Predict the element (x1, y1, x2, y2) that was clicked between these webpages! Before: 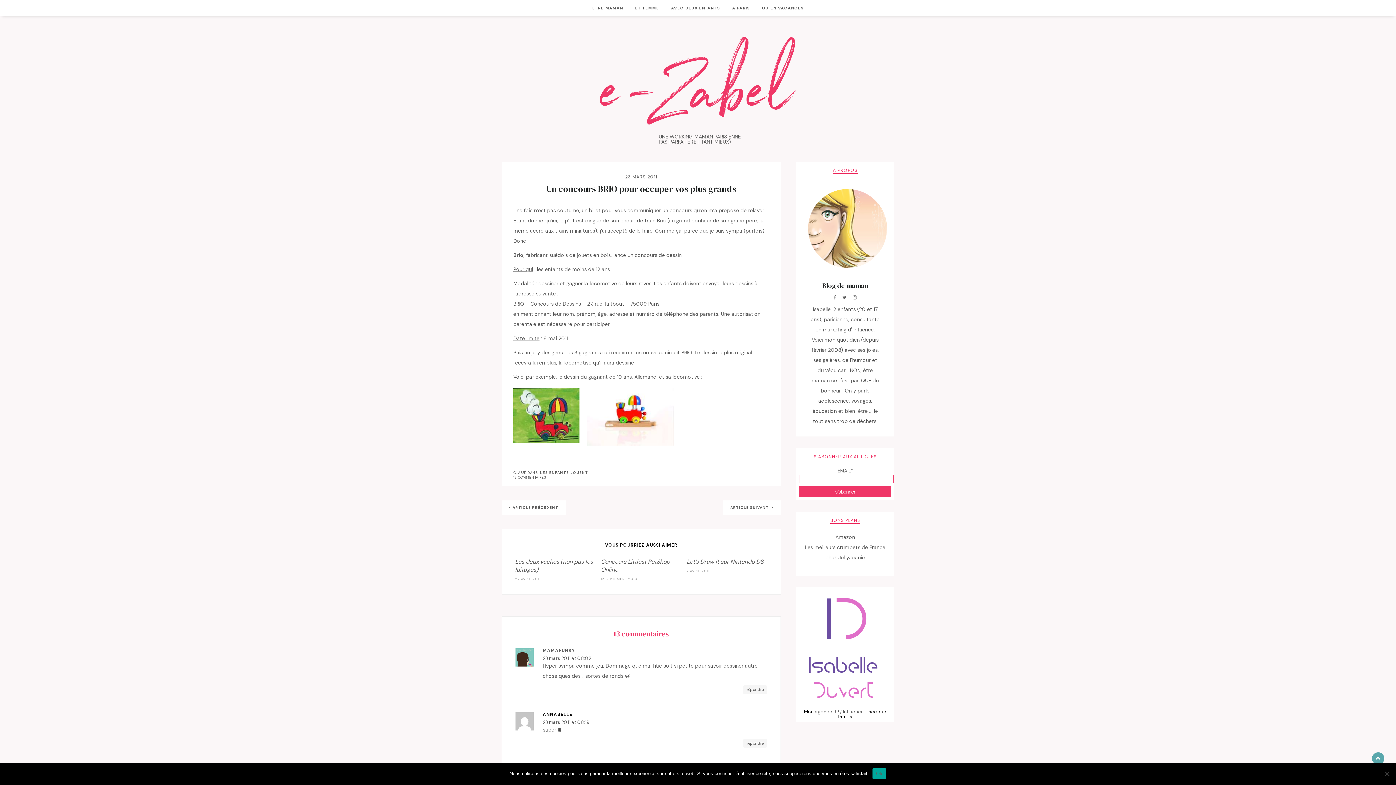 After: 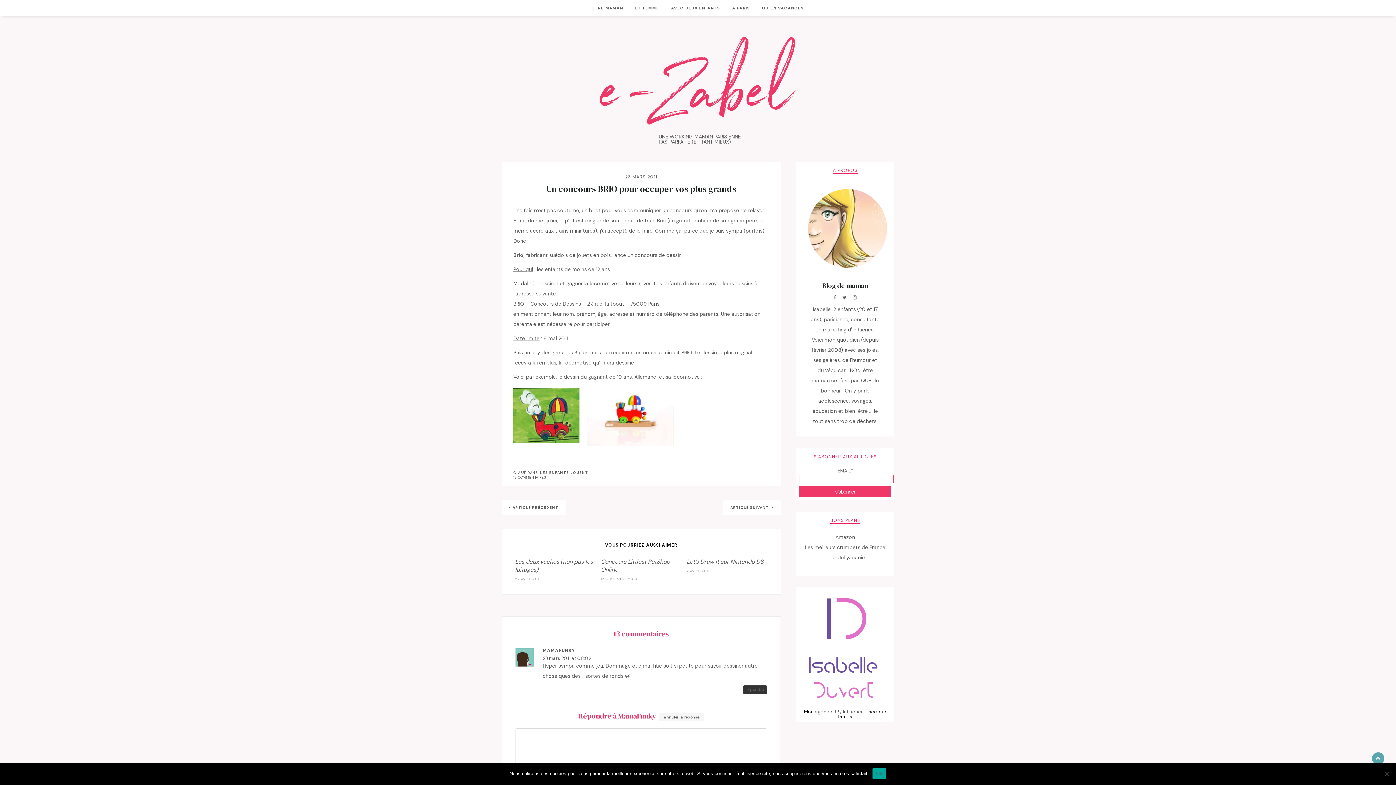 Action: bbox: (743, 685, 767, 694) label: Répondre à MamaFunky